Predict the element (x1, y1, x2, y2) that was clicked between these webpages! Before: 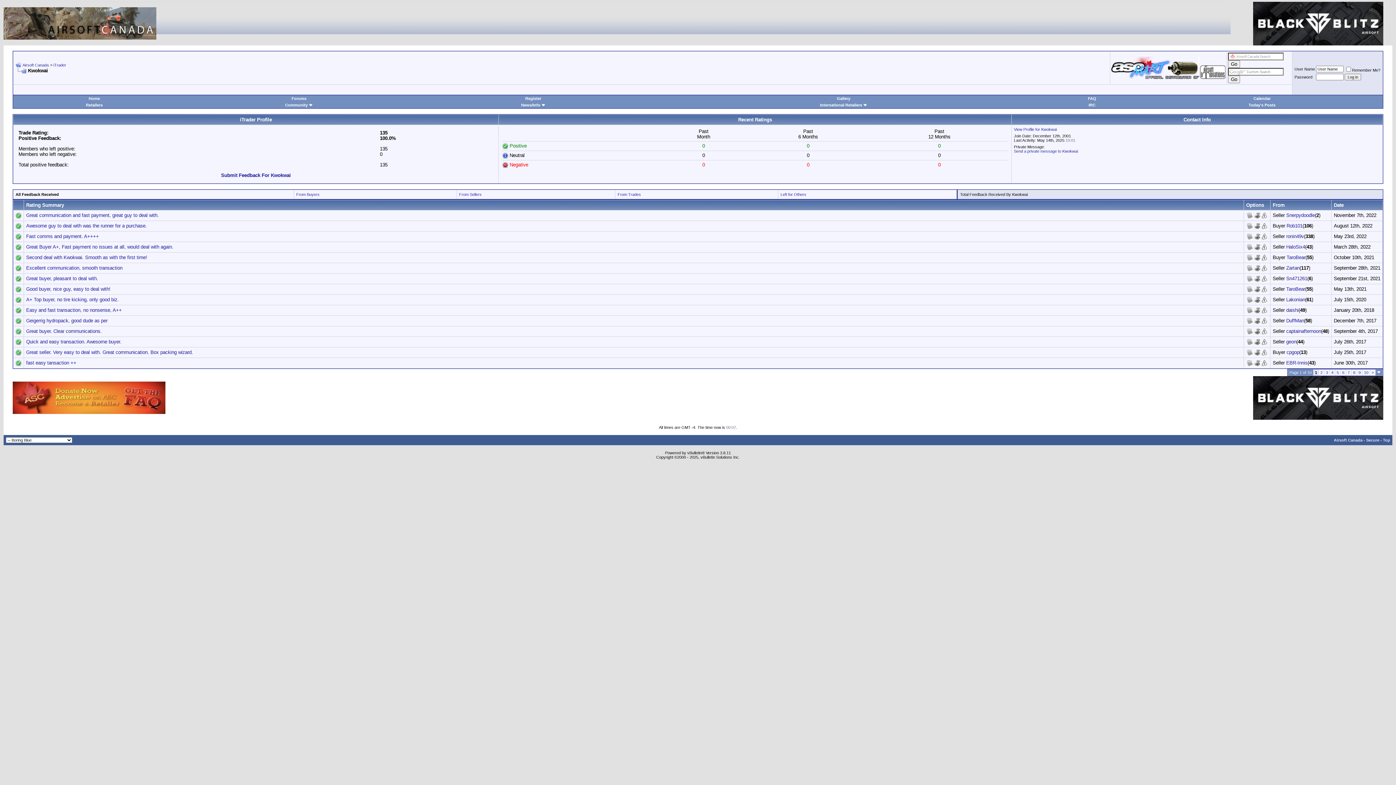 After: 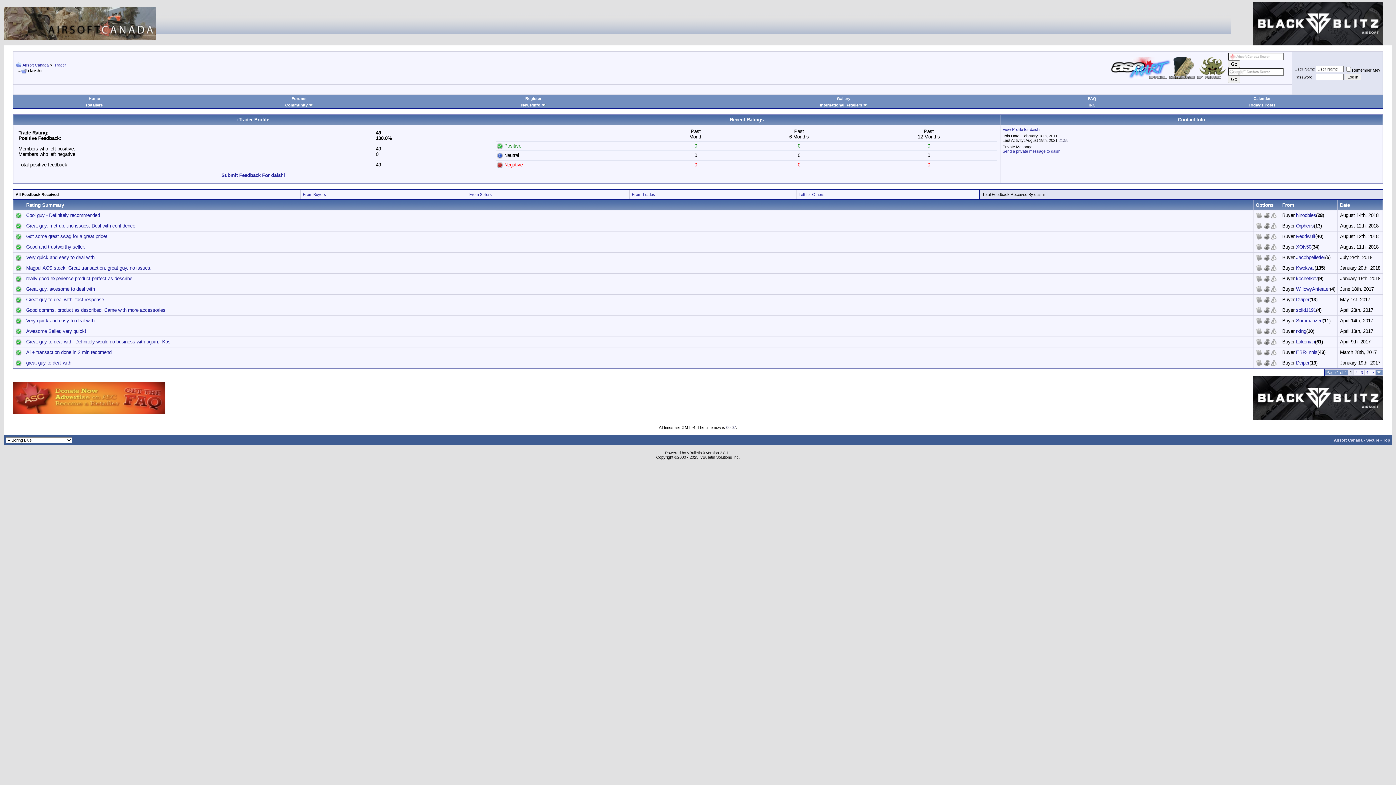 Action: label: daishi bbox: (1286, 307, 1298, 313)